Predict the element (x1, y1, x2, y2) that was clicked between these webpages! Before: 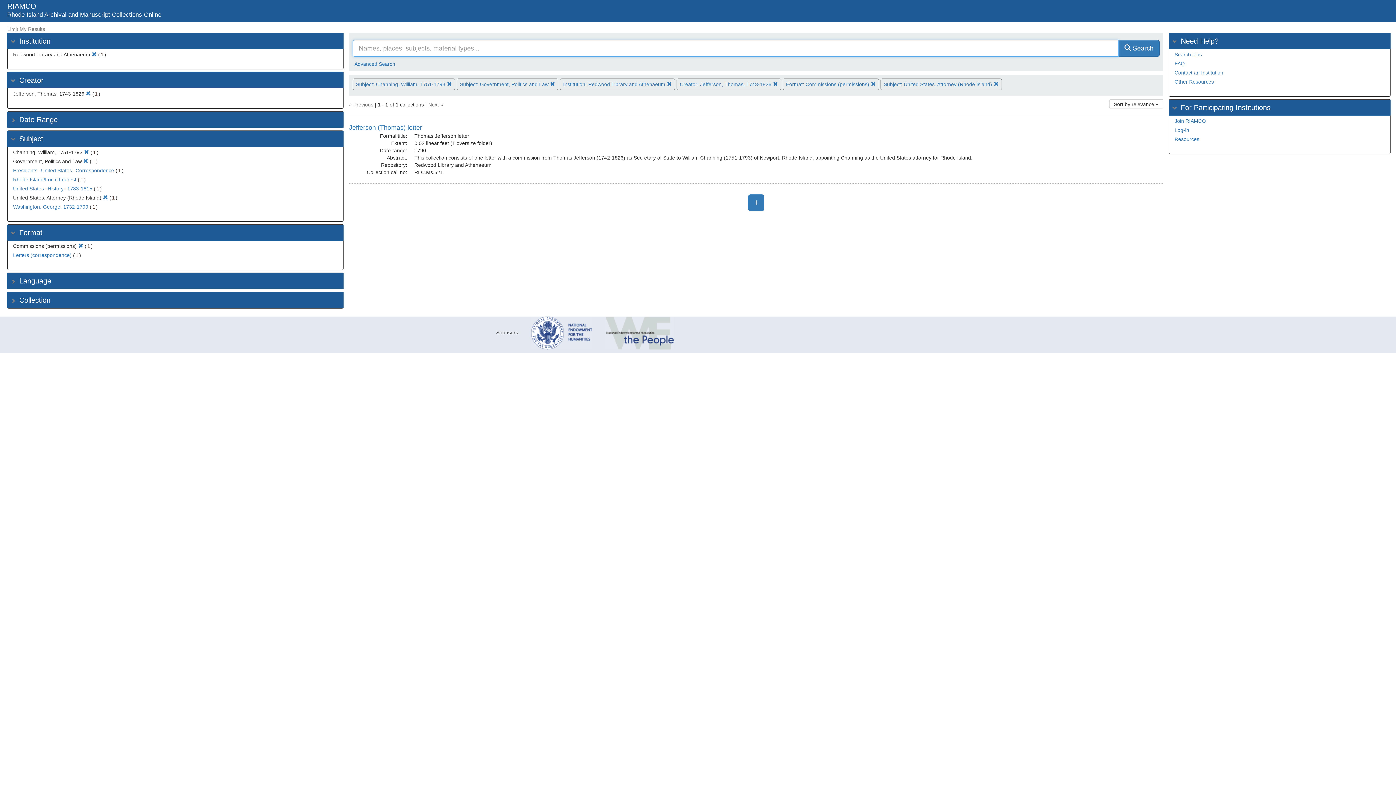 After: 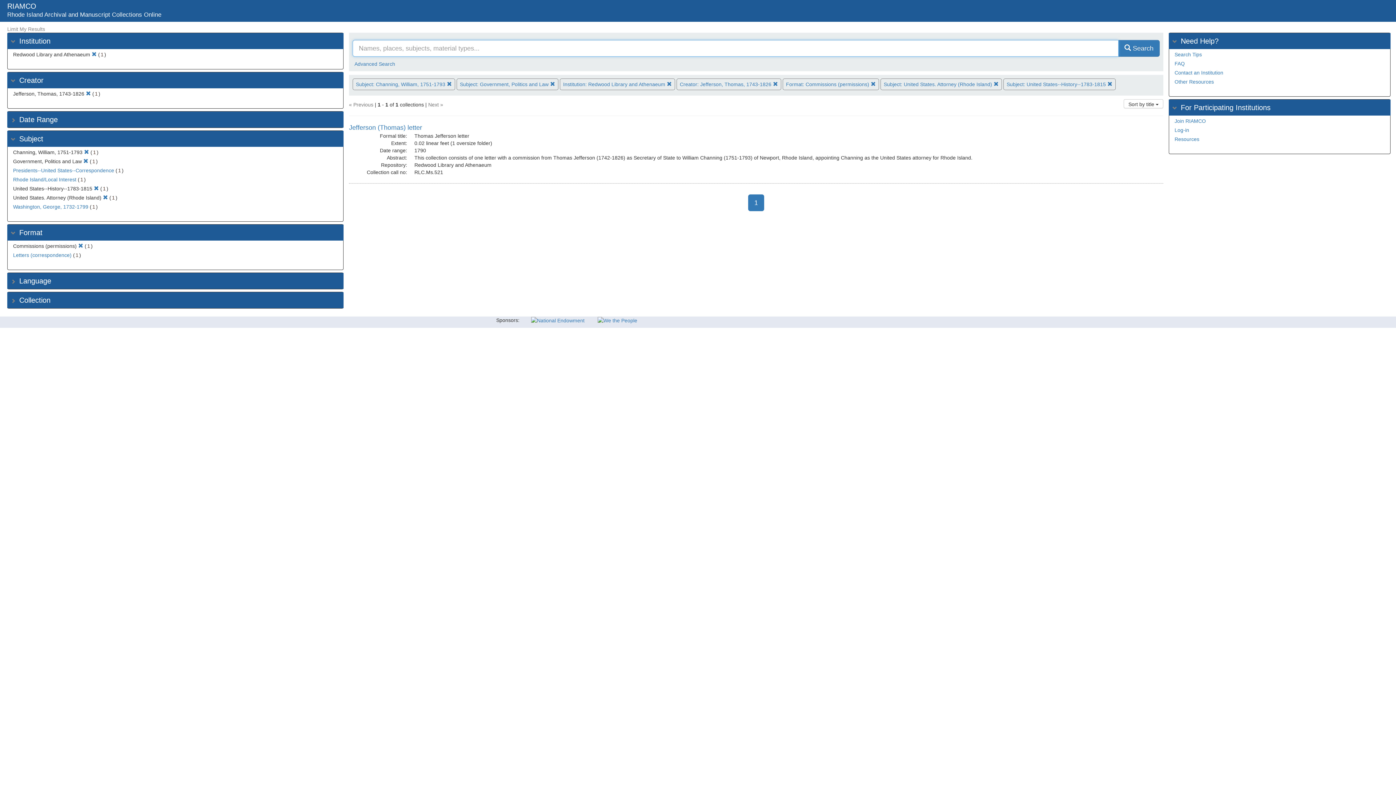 Action: bbox: (13, 185, 92, 191) label: United States--History--1783-1815